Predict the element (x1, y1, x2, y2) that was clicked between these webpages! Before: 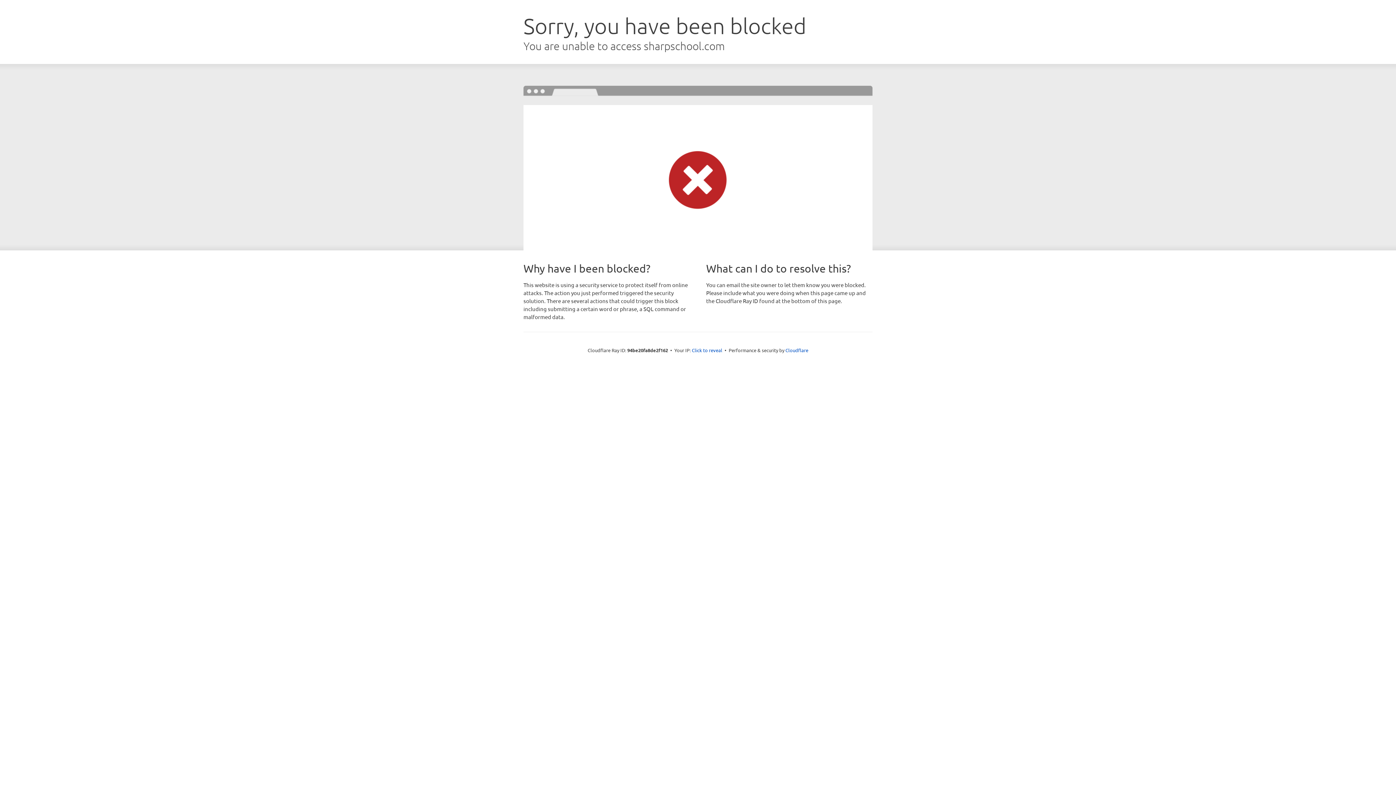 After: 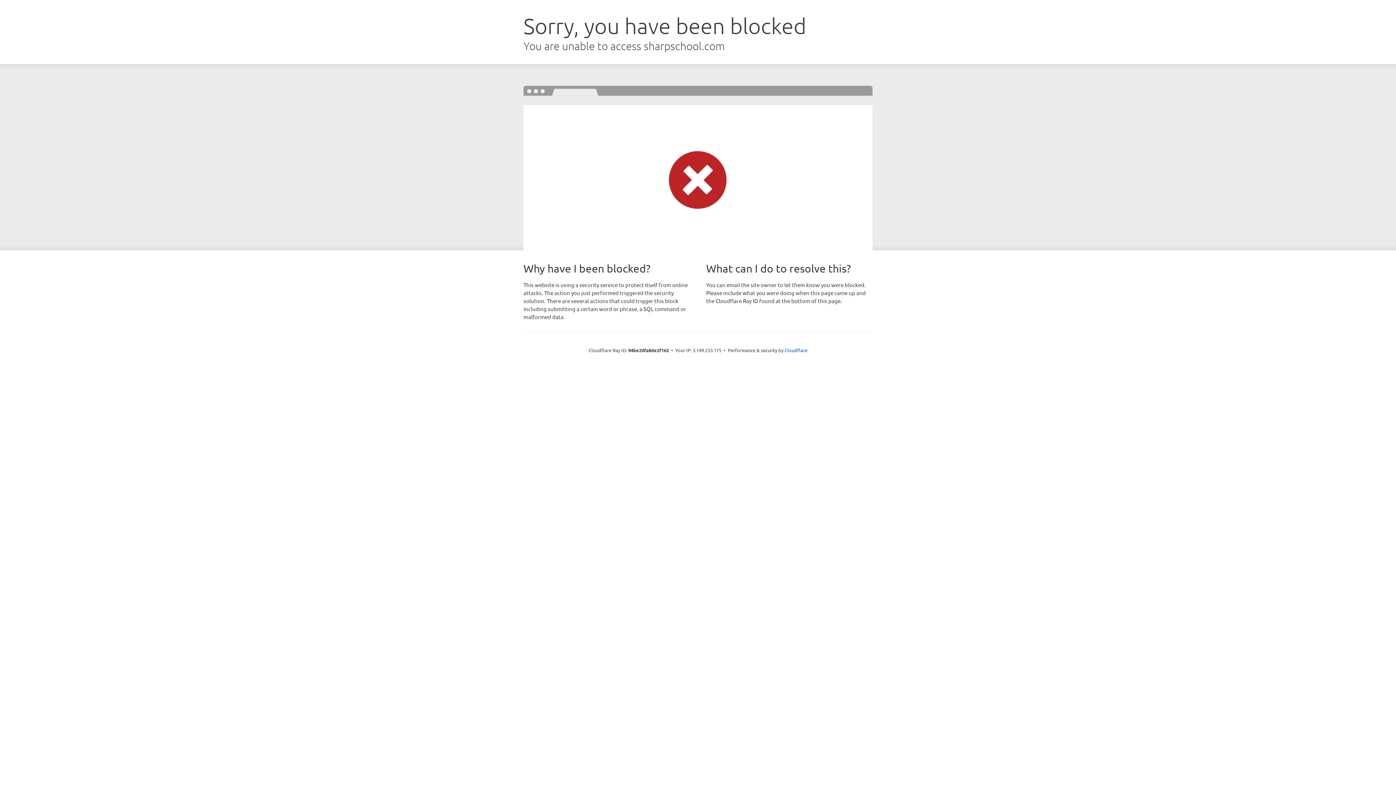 Action: bbox: (692, 346, 722, 353) label: Click to reveal